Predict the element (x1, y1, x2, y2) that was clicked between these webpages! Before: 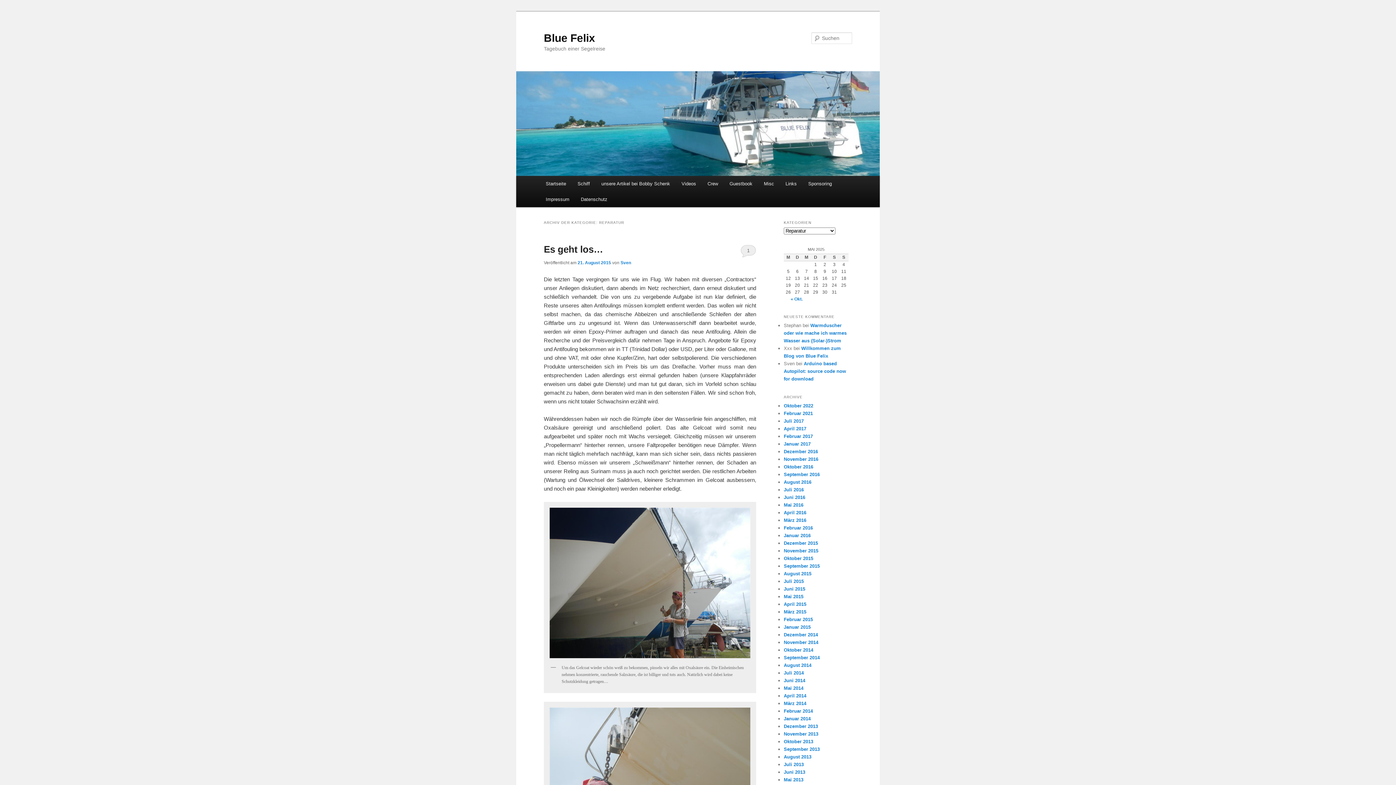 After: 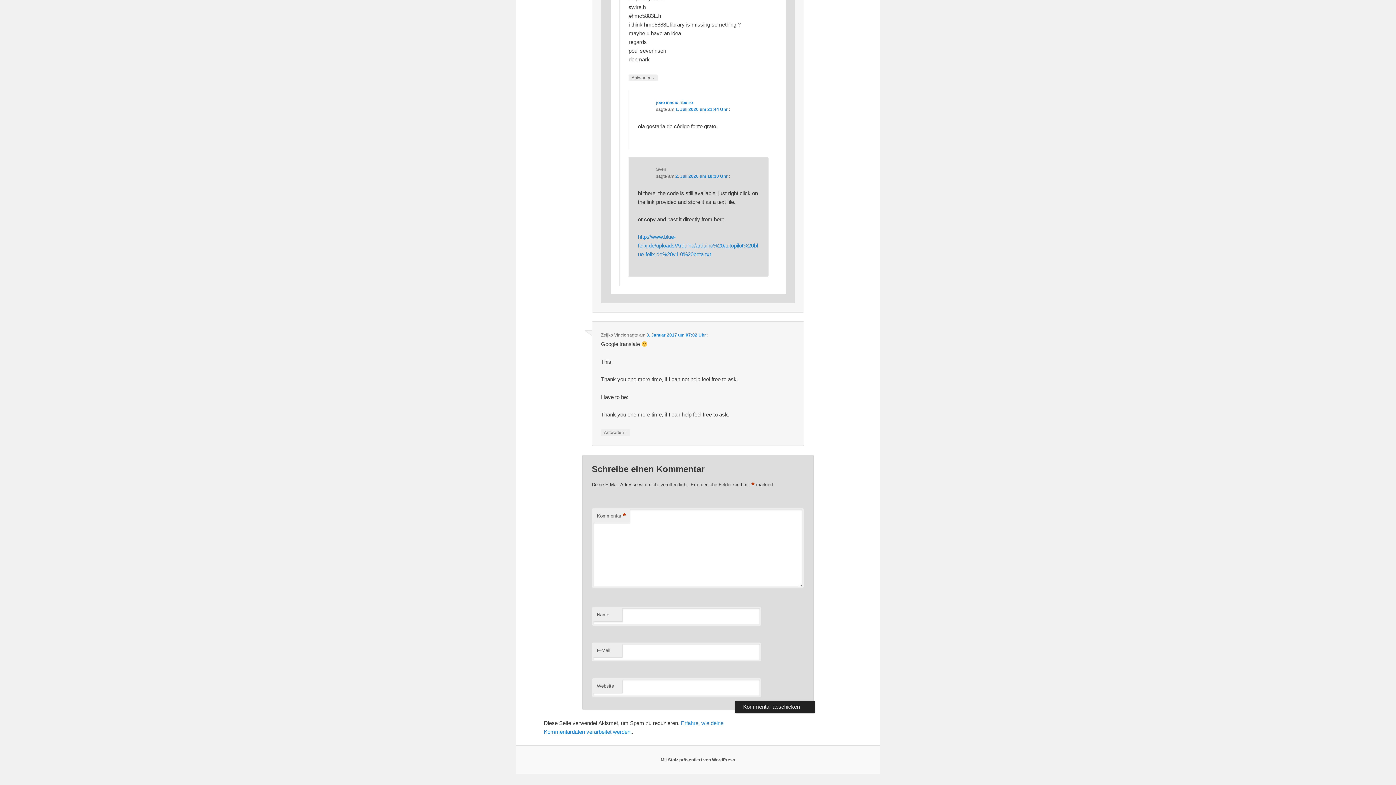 Action: label: Arduino based Autopilot: source code now for download bbox: (784, 361, 846, 381)